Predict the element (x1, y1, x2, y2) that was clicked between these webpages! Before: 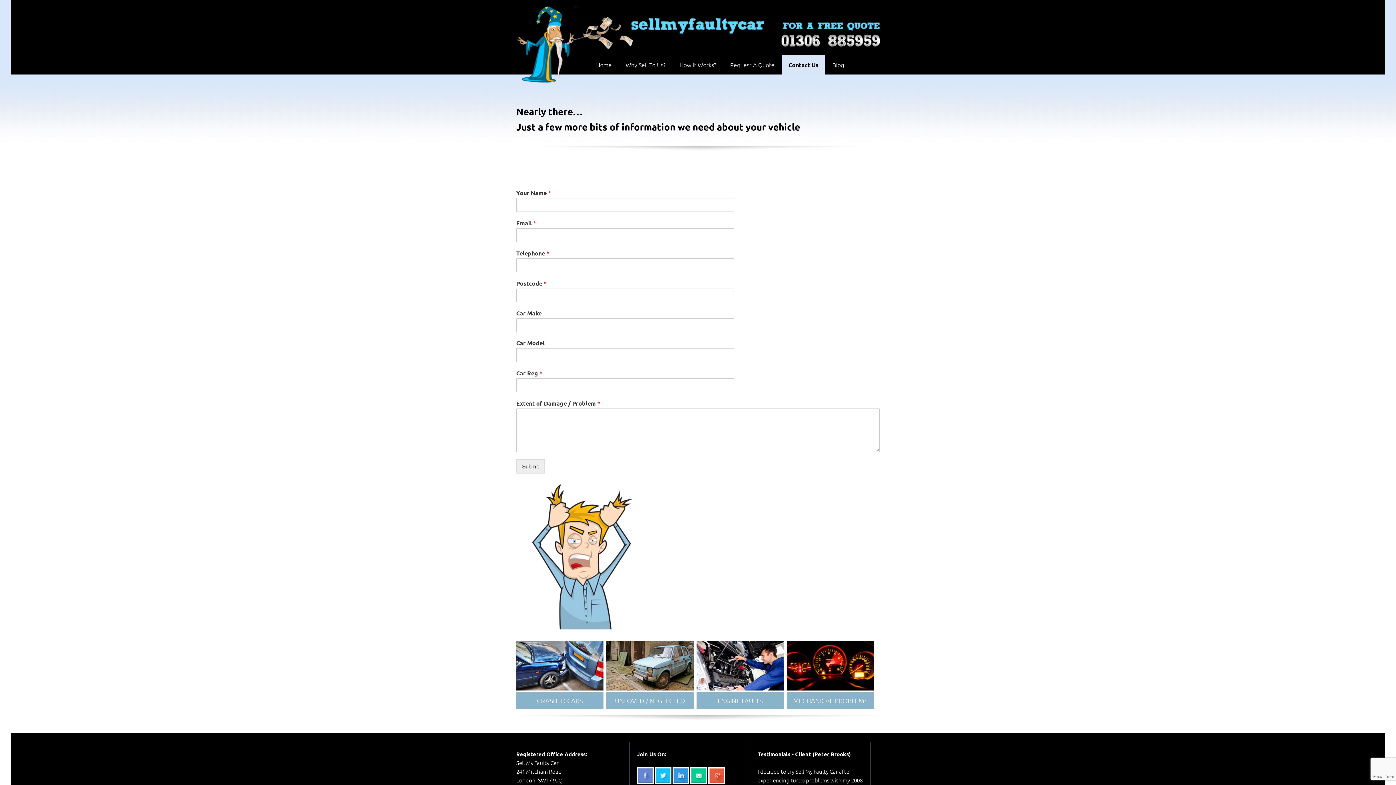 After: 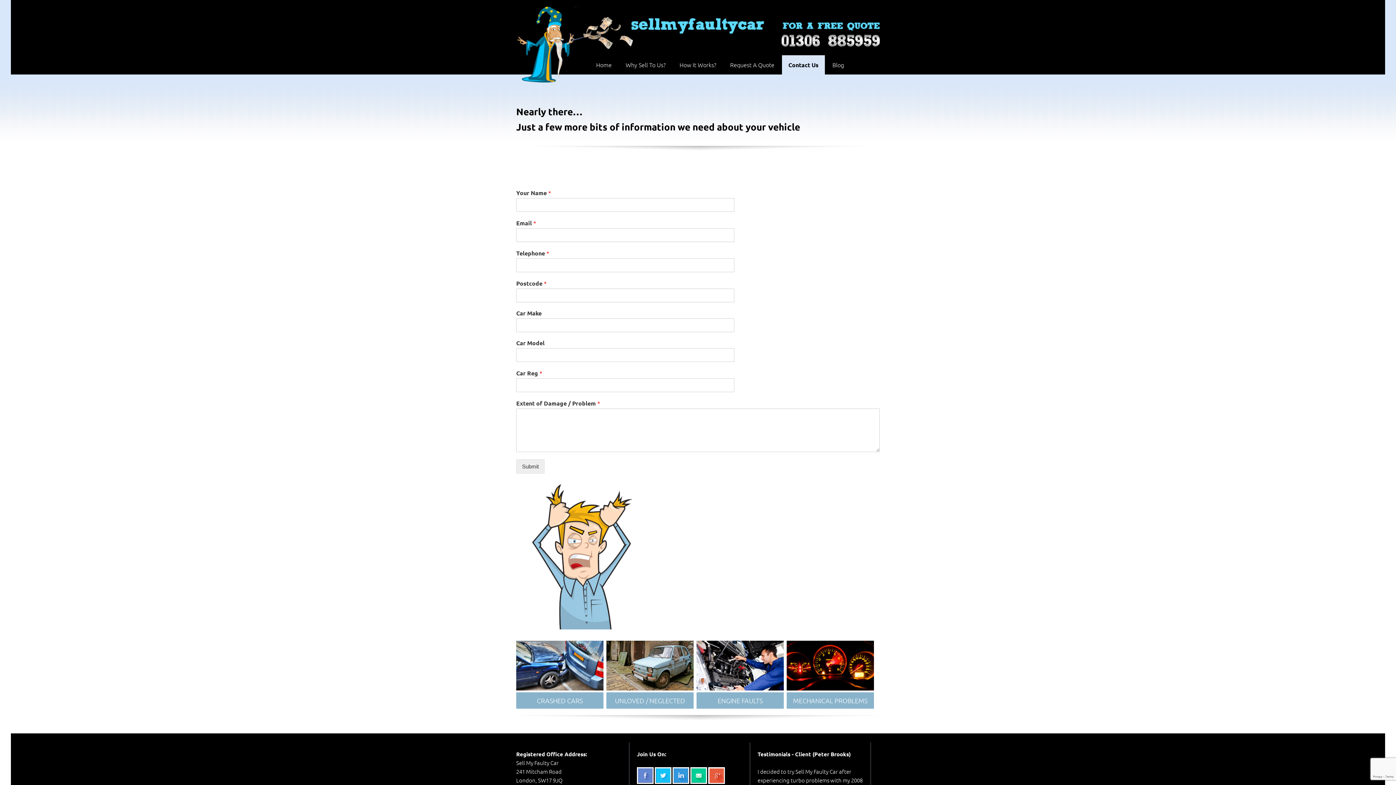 Action: bbox: (782, 55, 825, 74) label: Contact Us